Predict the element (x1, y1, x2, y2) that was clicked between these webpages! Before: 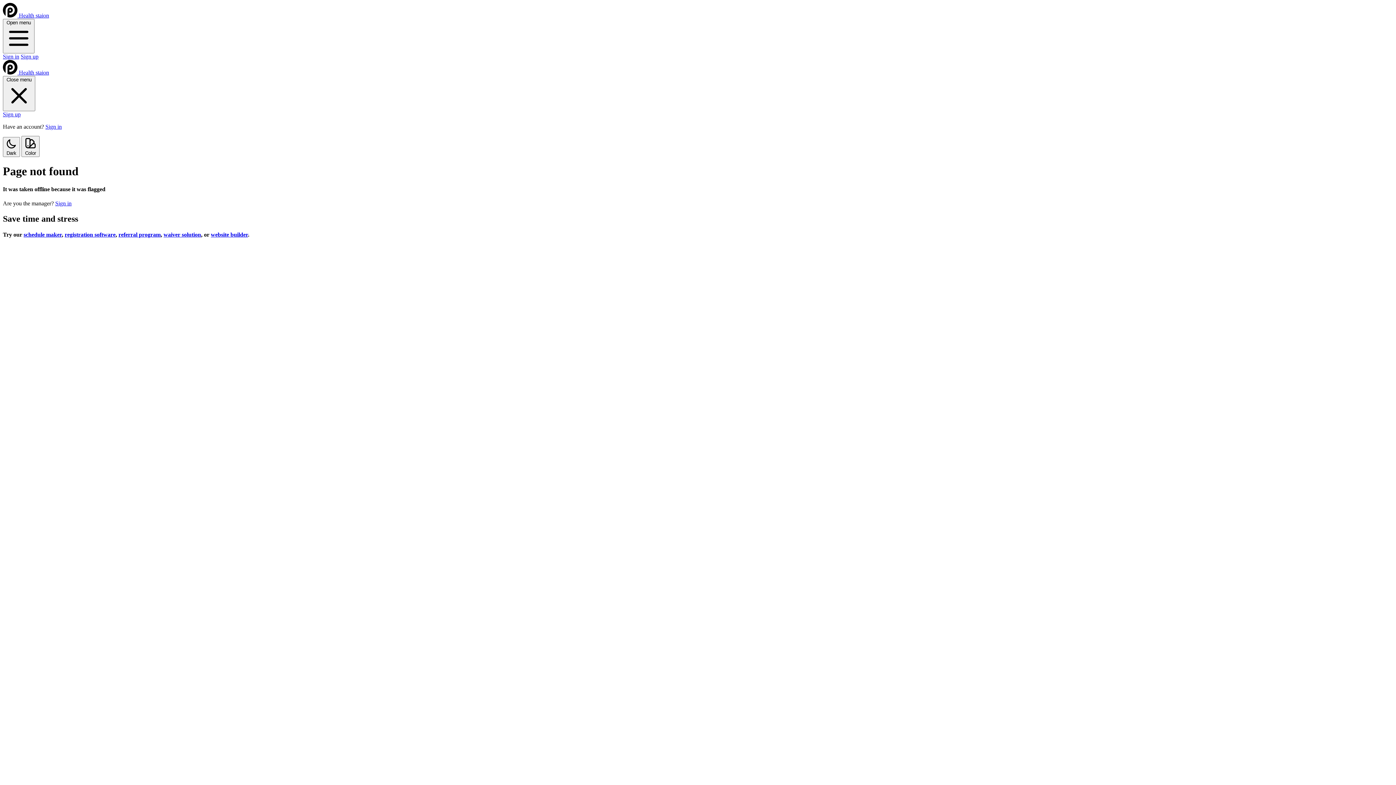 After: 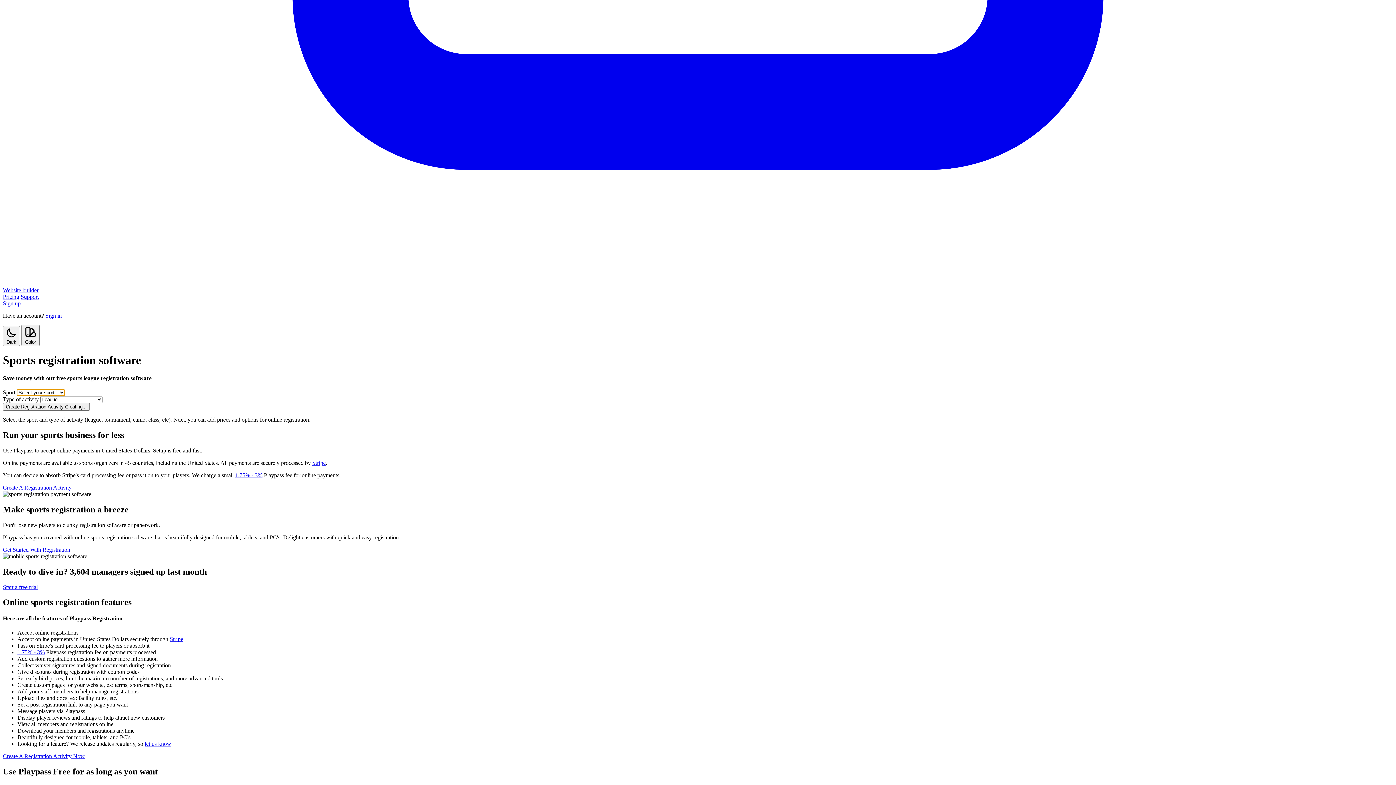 Action: label: waiver solution bbox: (163, 231, 201, 237)